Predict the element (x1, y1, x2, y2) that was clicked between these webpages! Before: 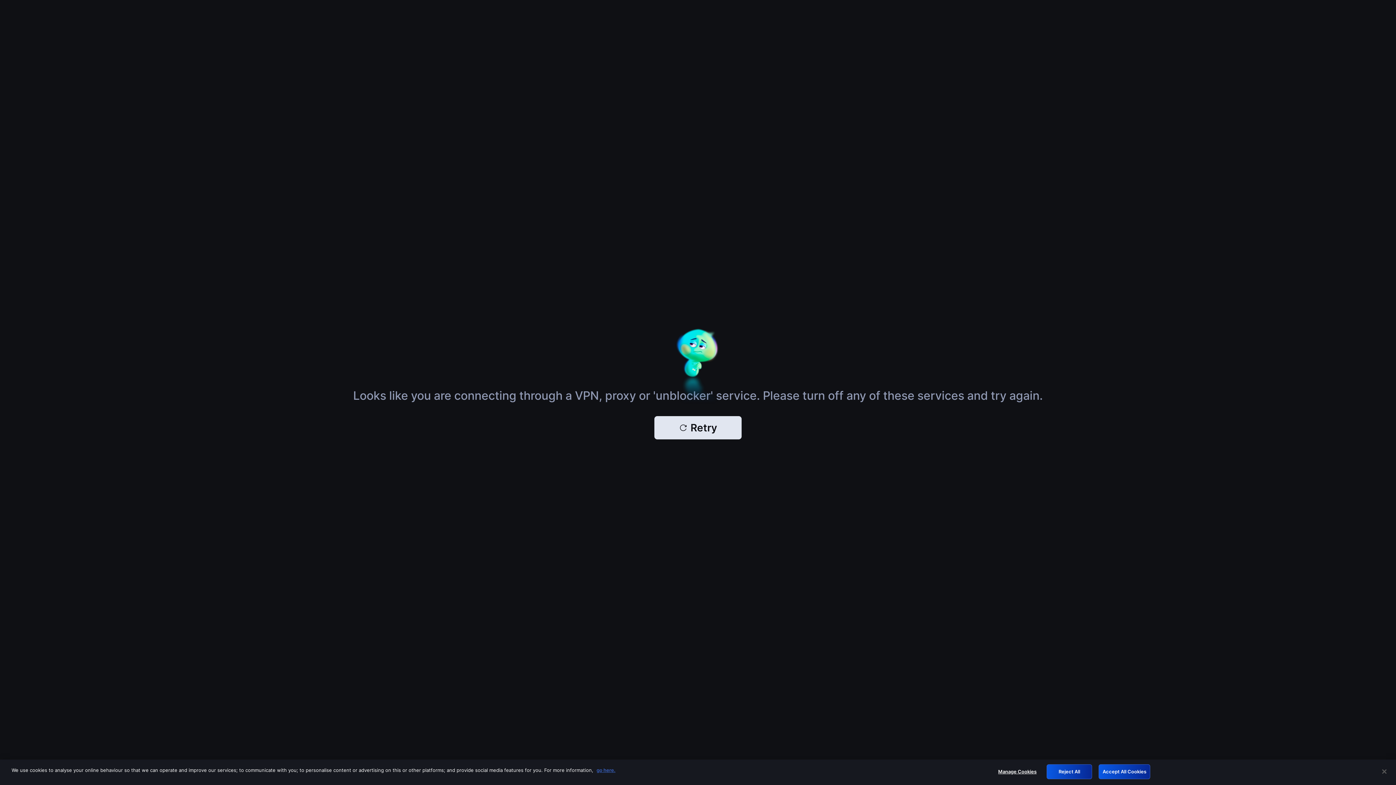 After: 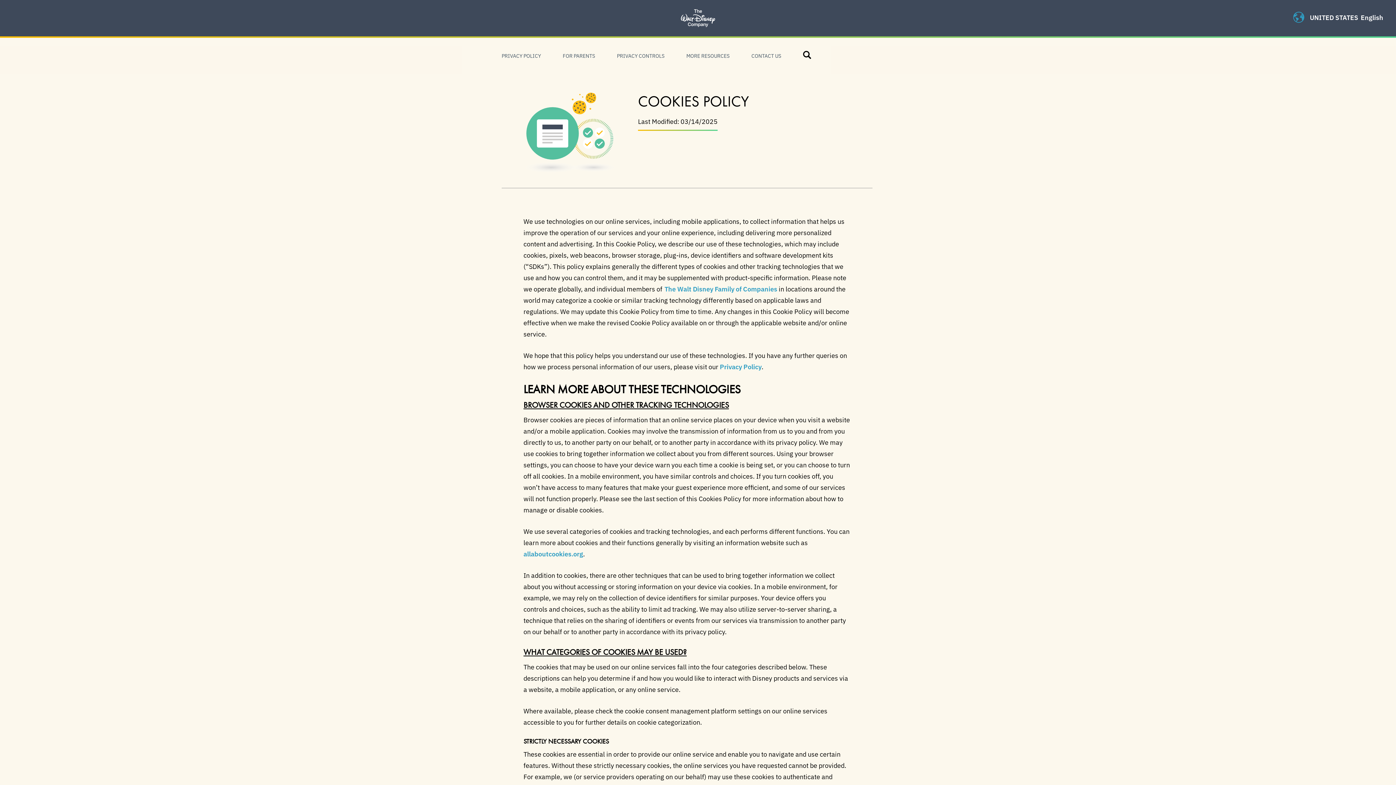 Action: bbox: (596, 767, 615, 773) label: More information about your privacy, opens in a new tab